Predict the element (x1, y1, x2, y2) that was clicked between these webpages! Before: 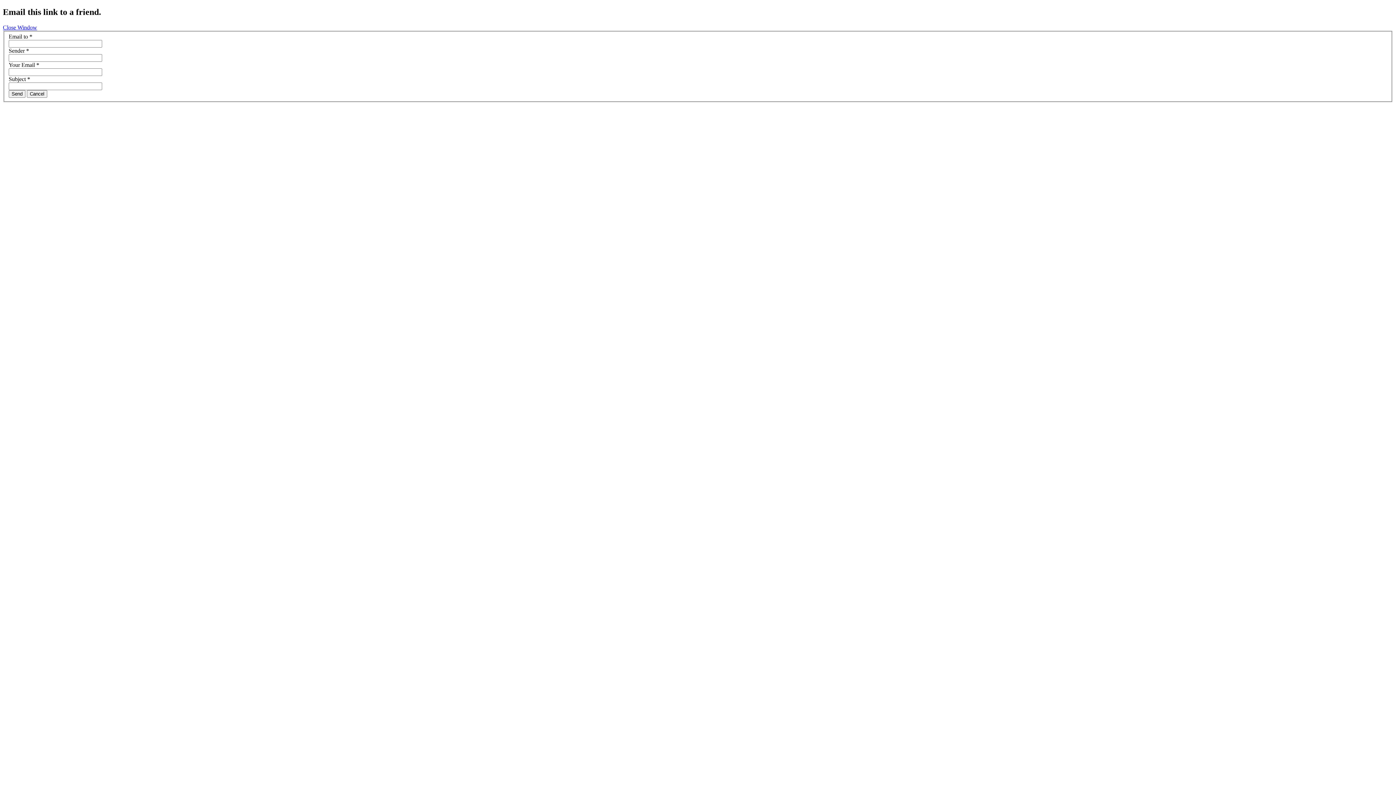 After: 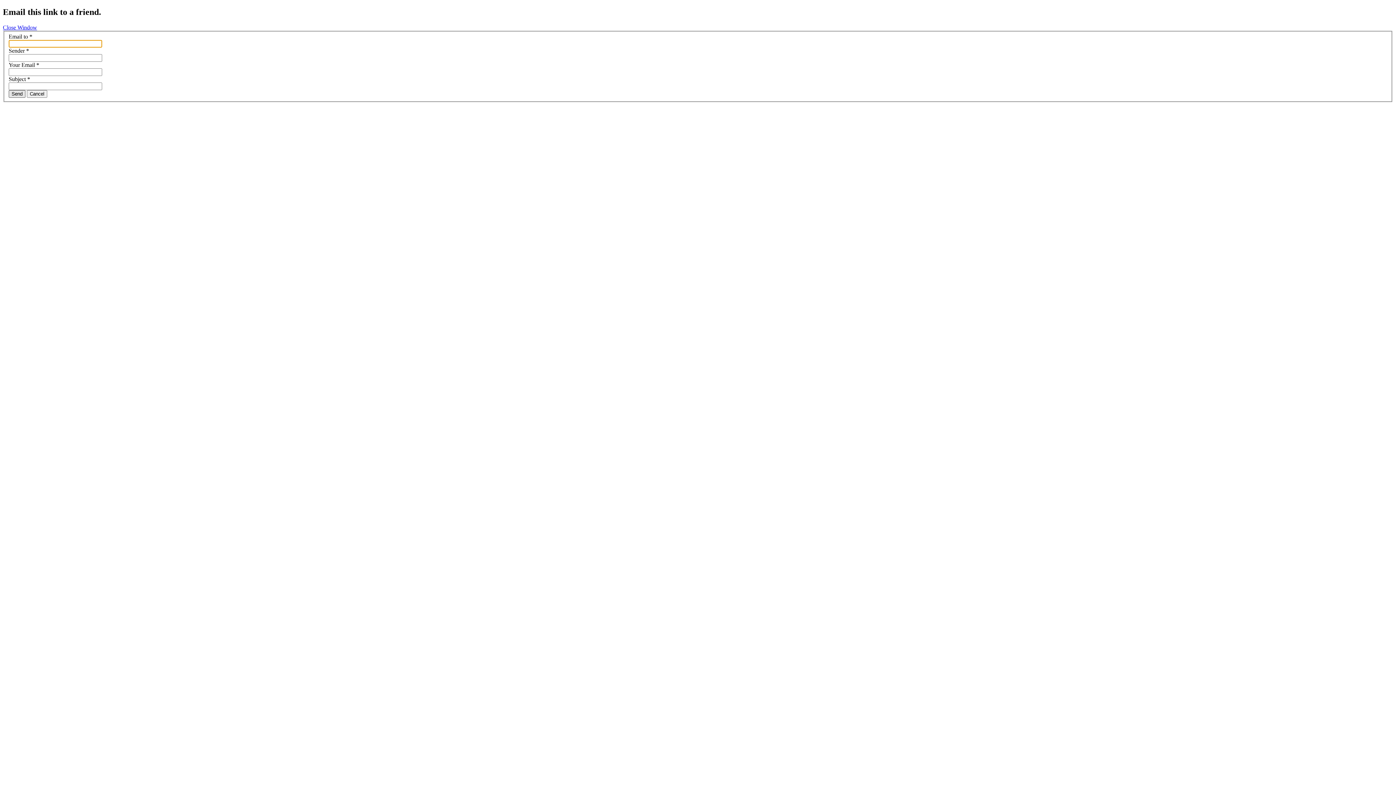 Action: bbox: (8, 90, 25, 97) label: Send